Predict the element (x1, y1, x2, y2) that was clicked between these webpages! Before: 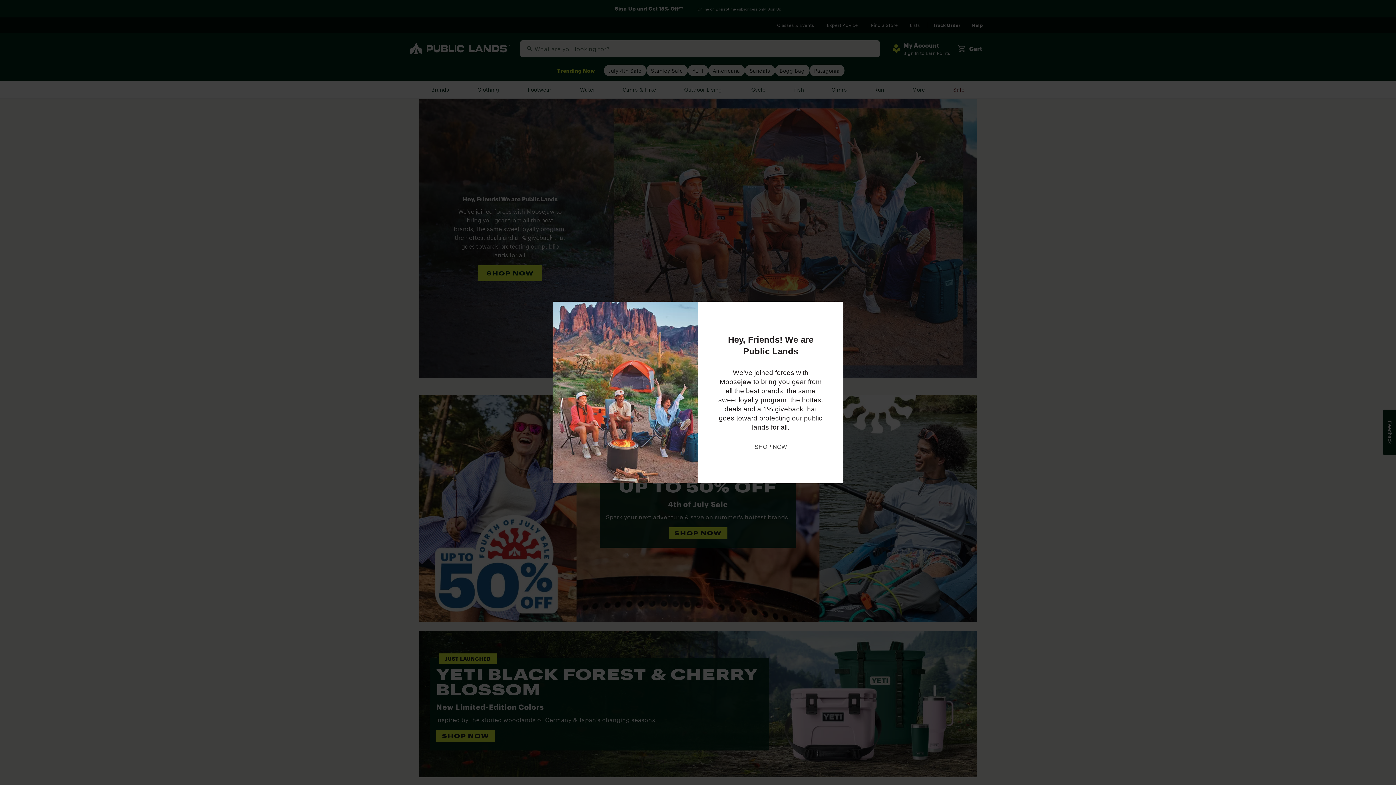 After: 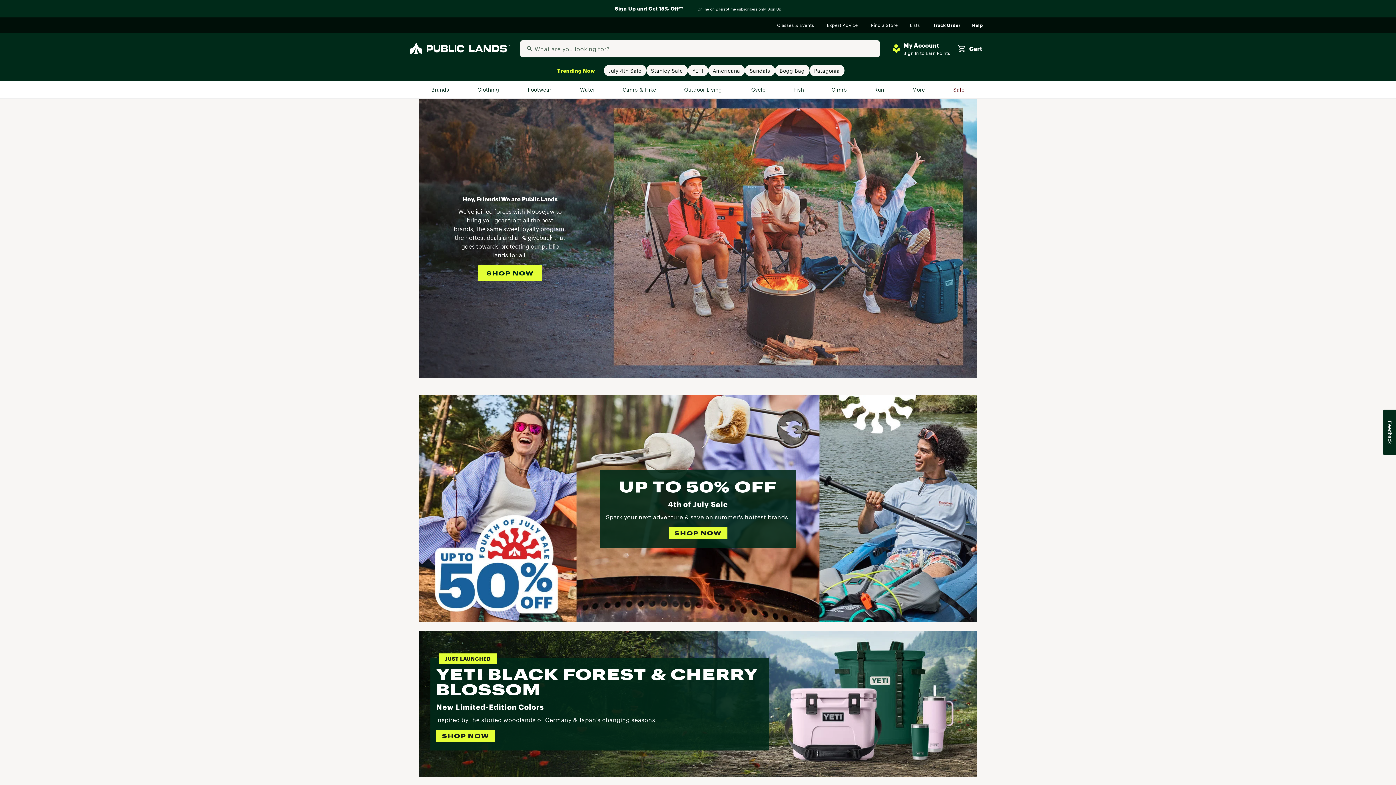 Action: bbox: (754, 442, 787, 451) label: SHOP NOW